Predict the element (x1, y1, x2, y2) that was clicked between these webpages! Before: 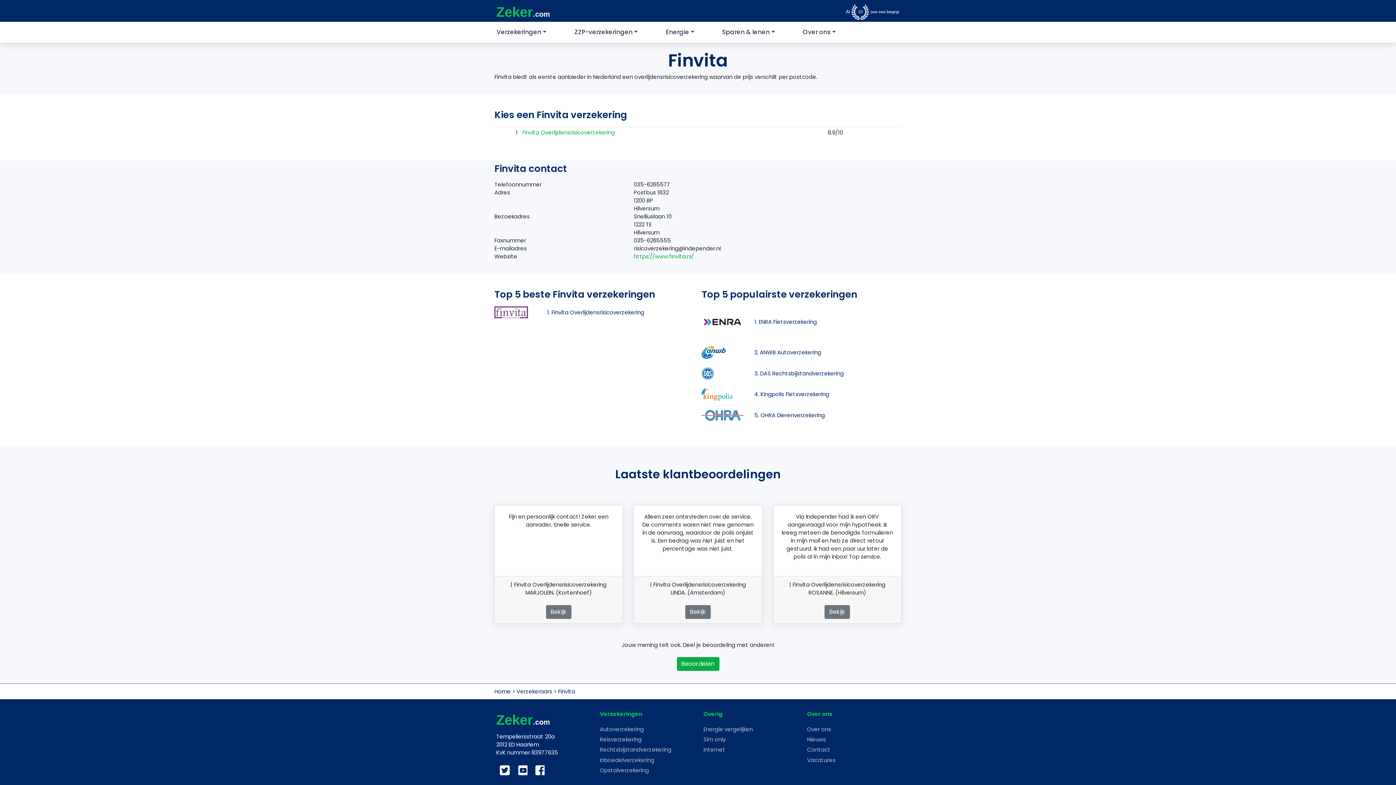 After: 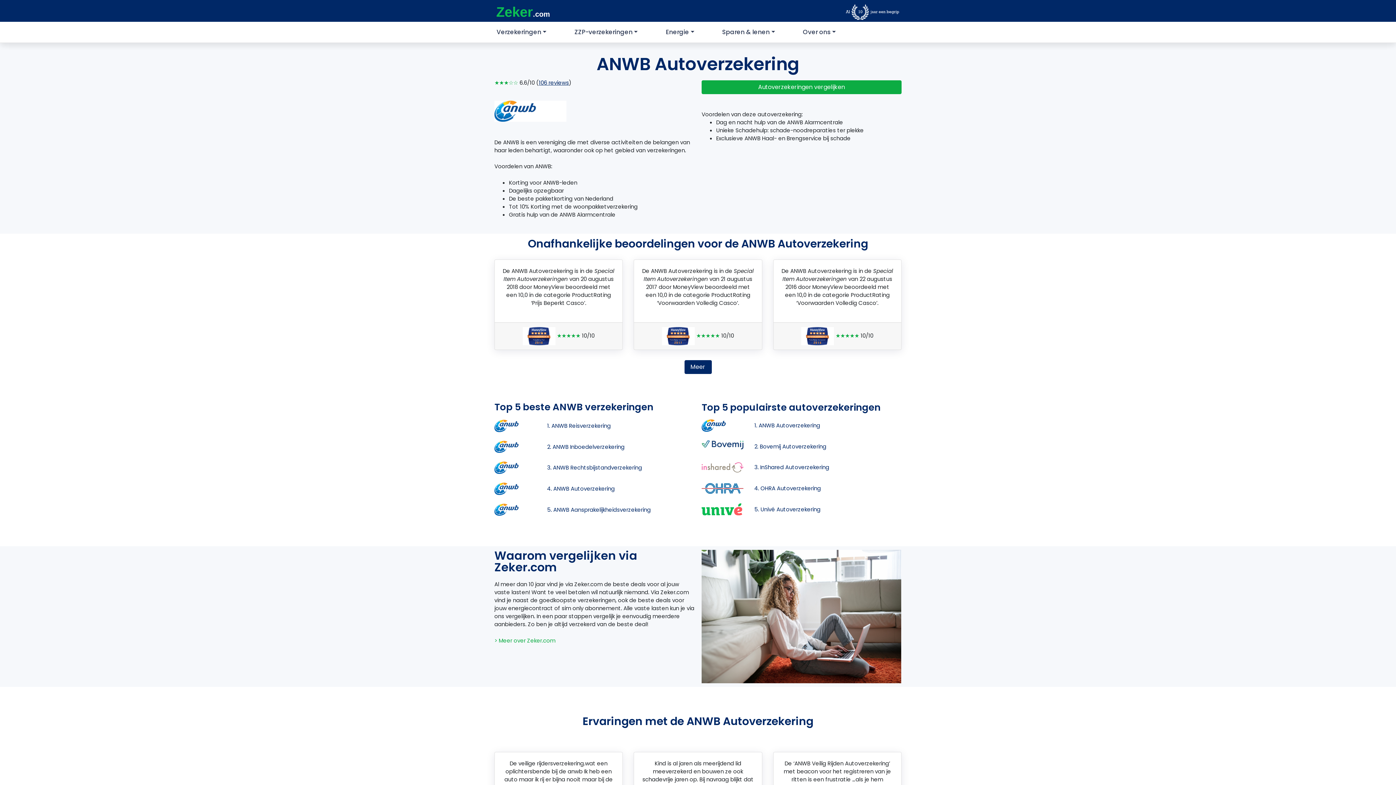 Action: label: 2. ANWB Autoverzekering bbox: (754, 348, 821, 356)